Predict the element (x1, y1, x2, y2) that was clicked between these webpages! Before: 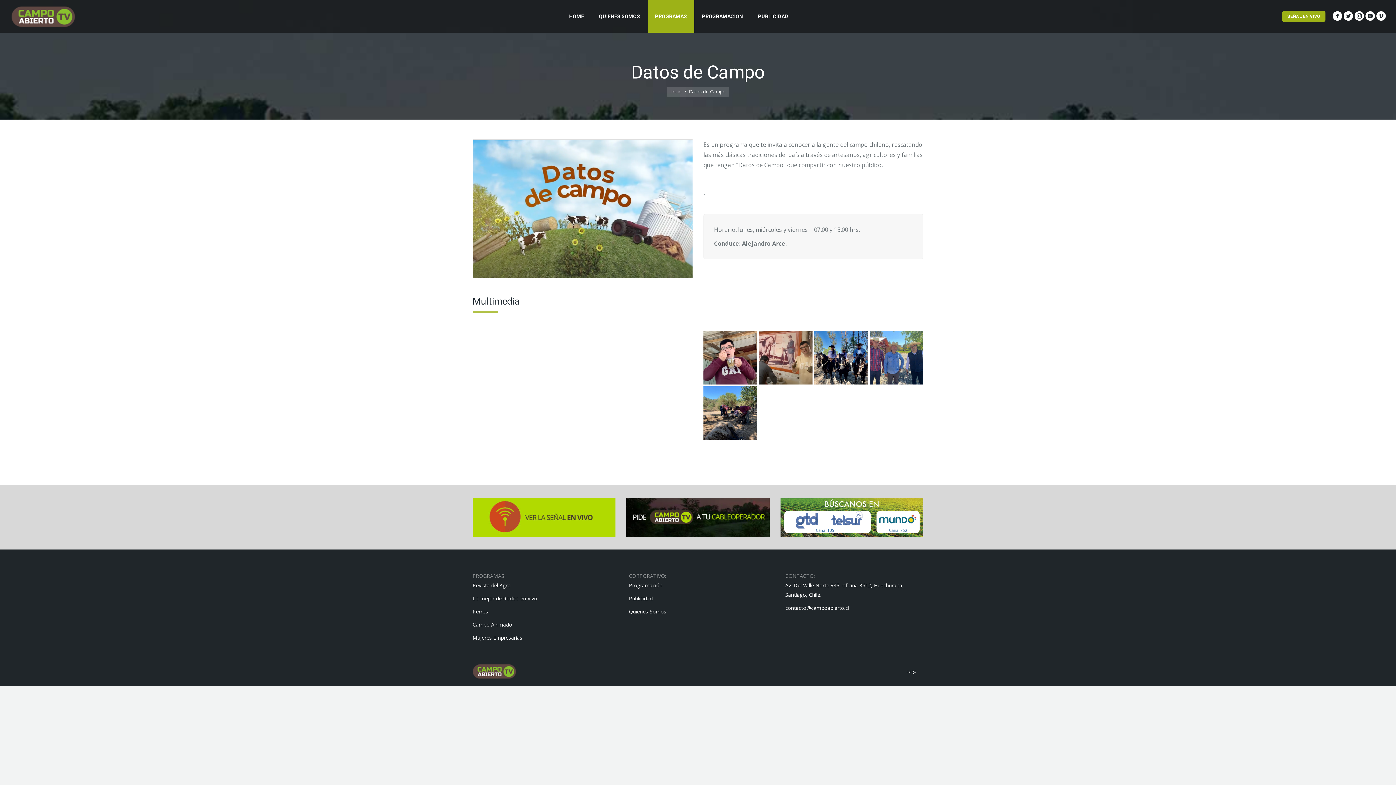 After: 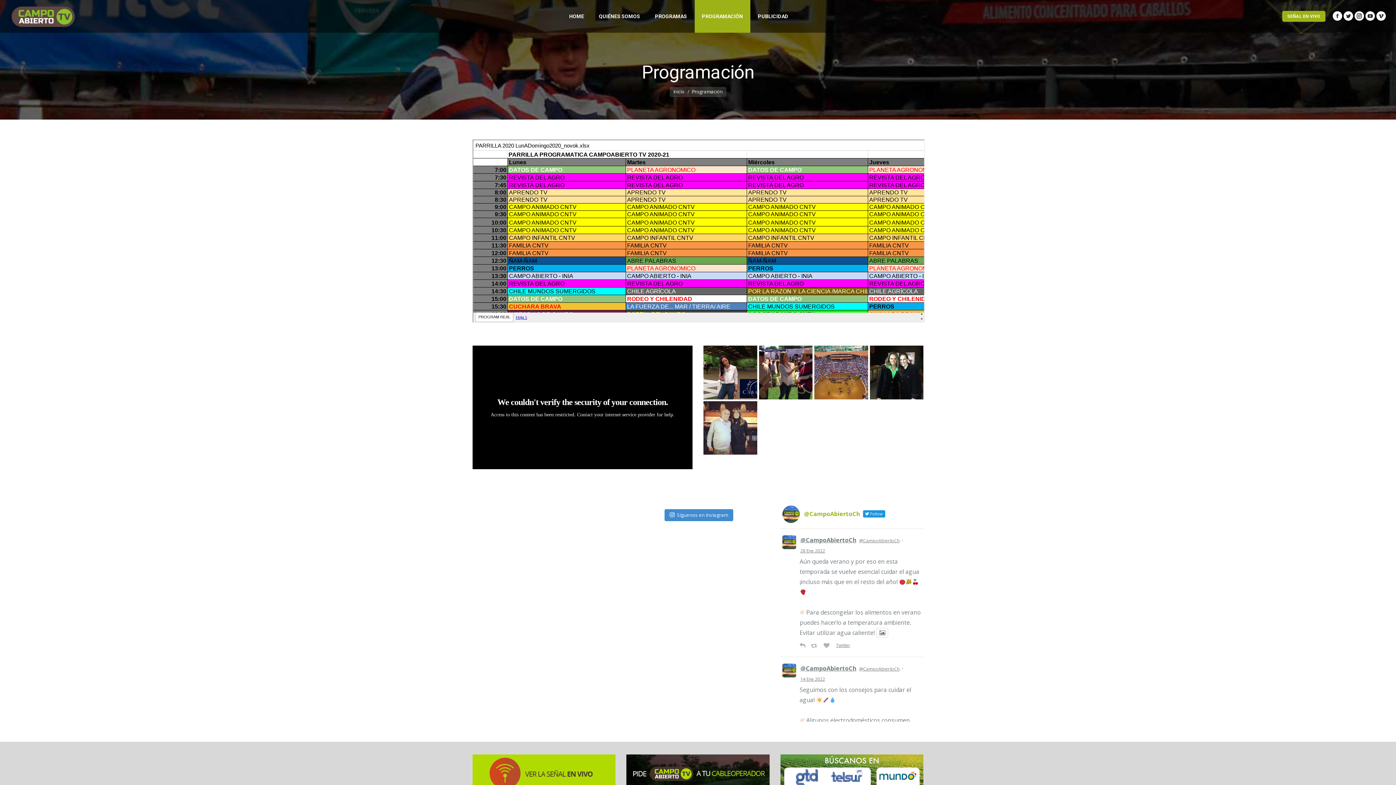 Action: label: Programación bbox: (629, 582, 662, 589)